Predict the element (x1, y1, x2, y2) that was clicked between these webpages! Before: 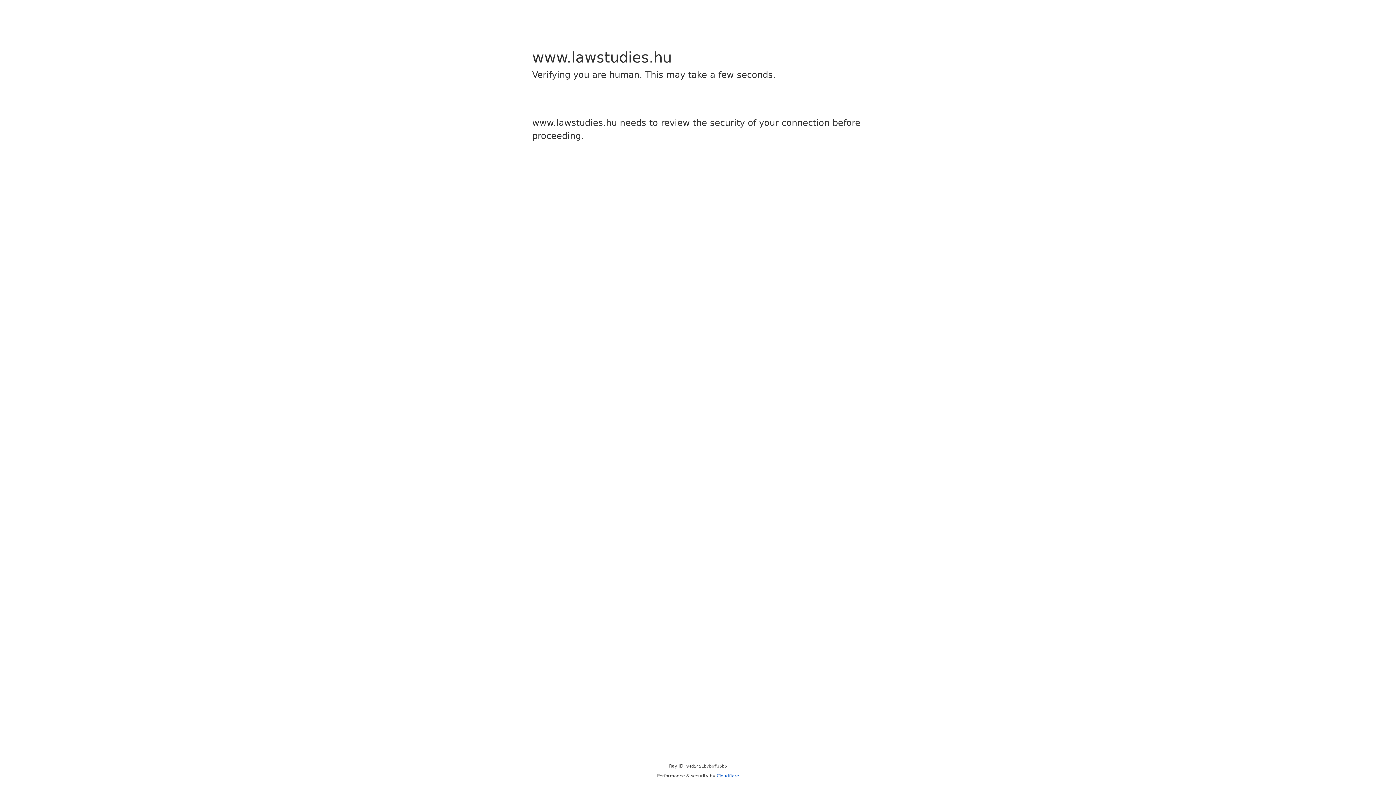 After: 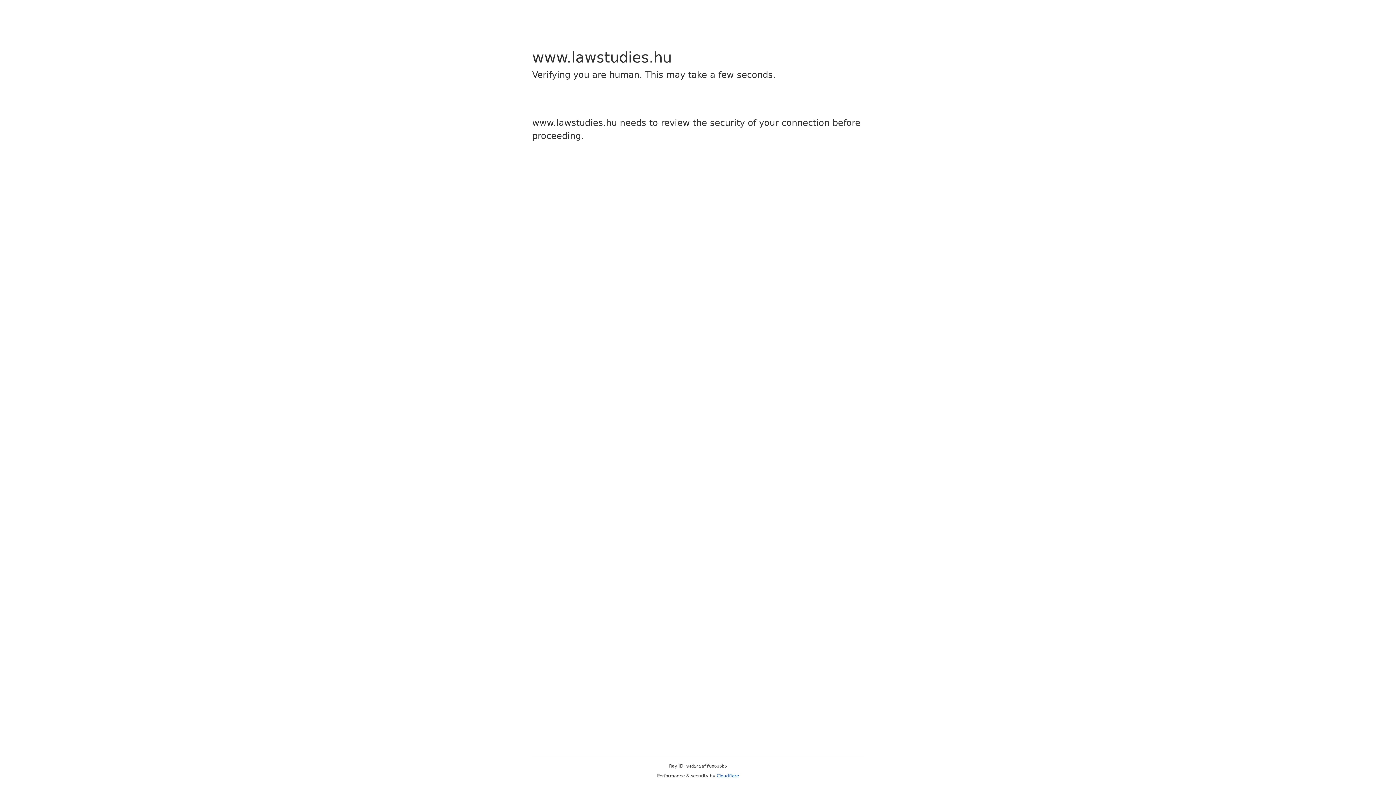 Action: bbox: (716, 773, 739, 778) label: Cloudflare